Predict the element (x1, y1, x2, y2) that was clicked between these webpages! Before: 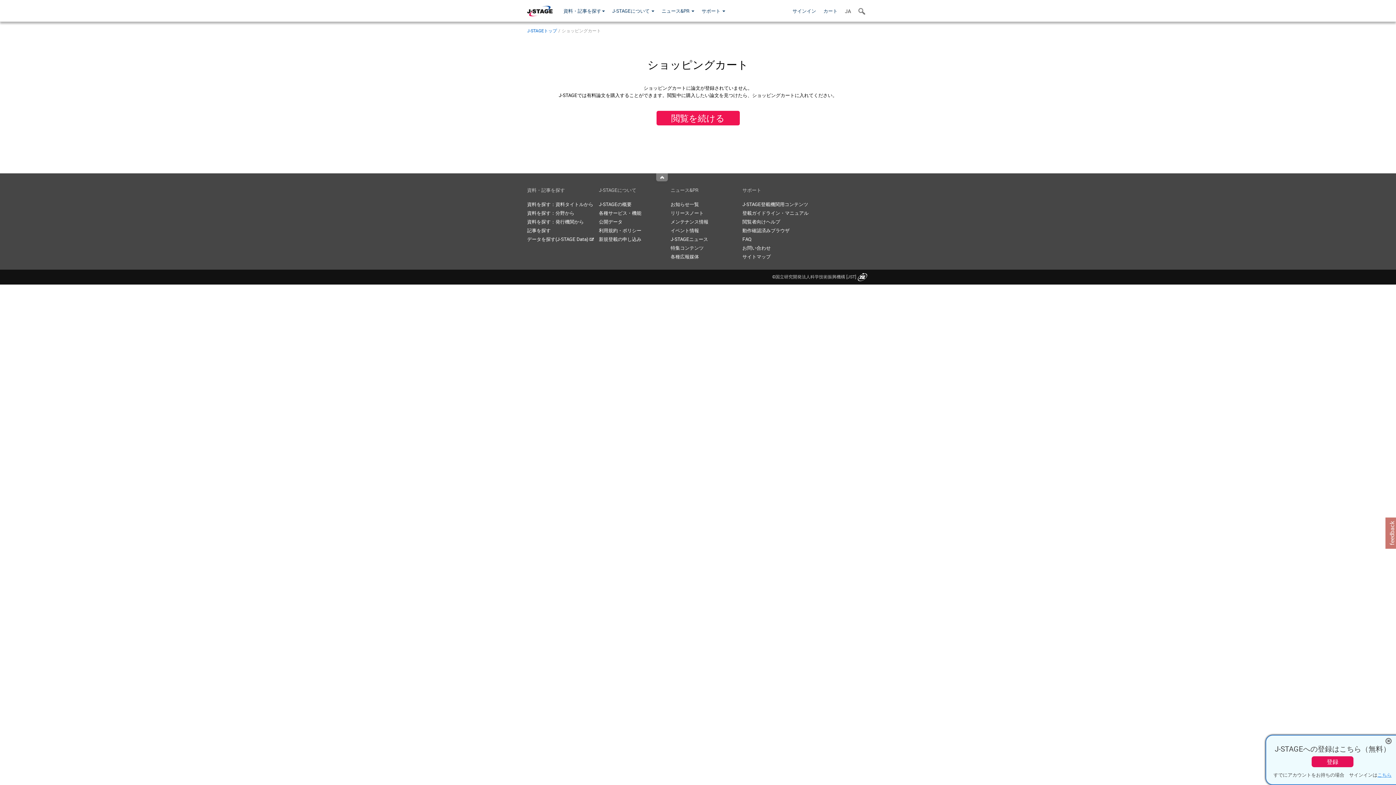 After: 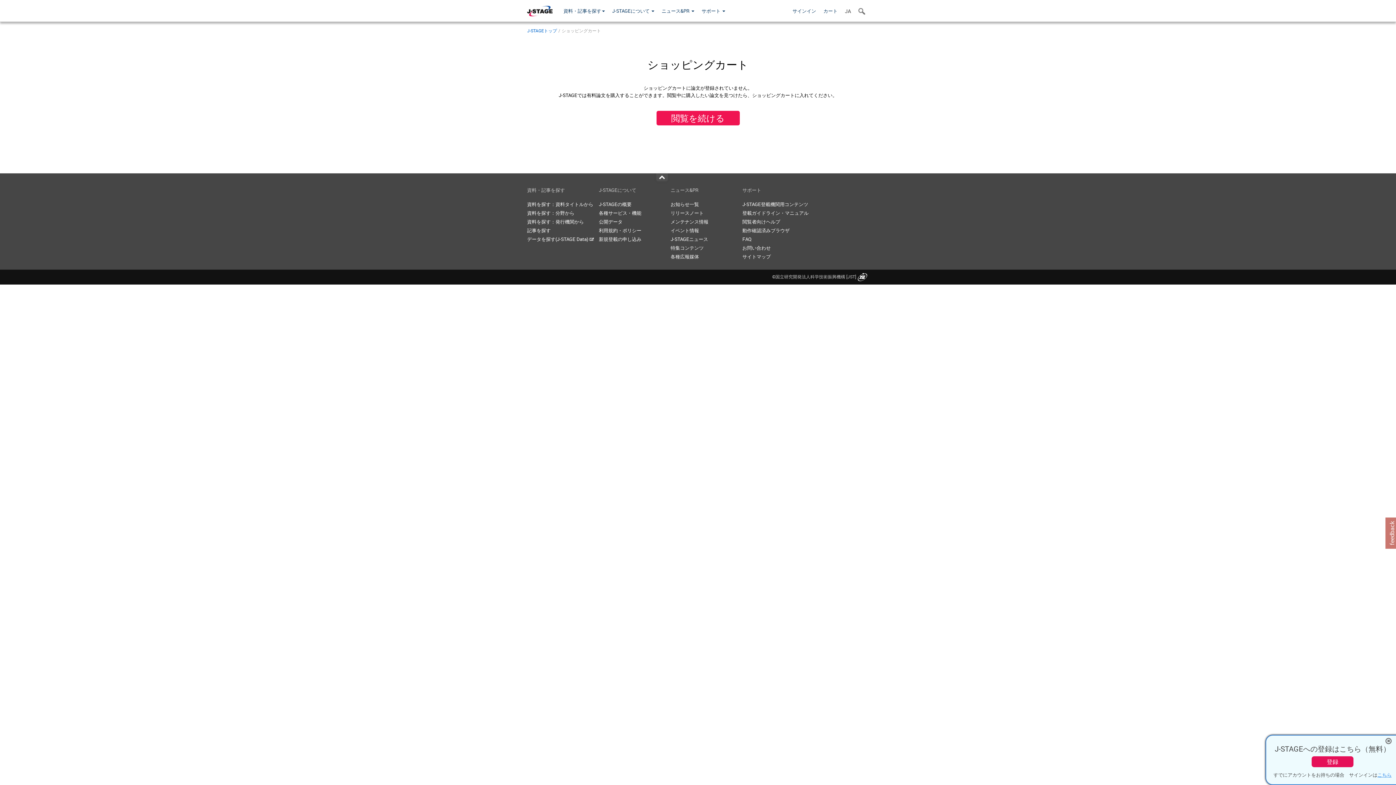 Action: label: Top bbox: (656, 173, 667, 181)